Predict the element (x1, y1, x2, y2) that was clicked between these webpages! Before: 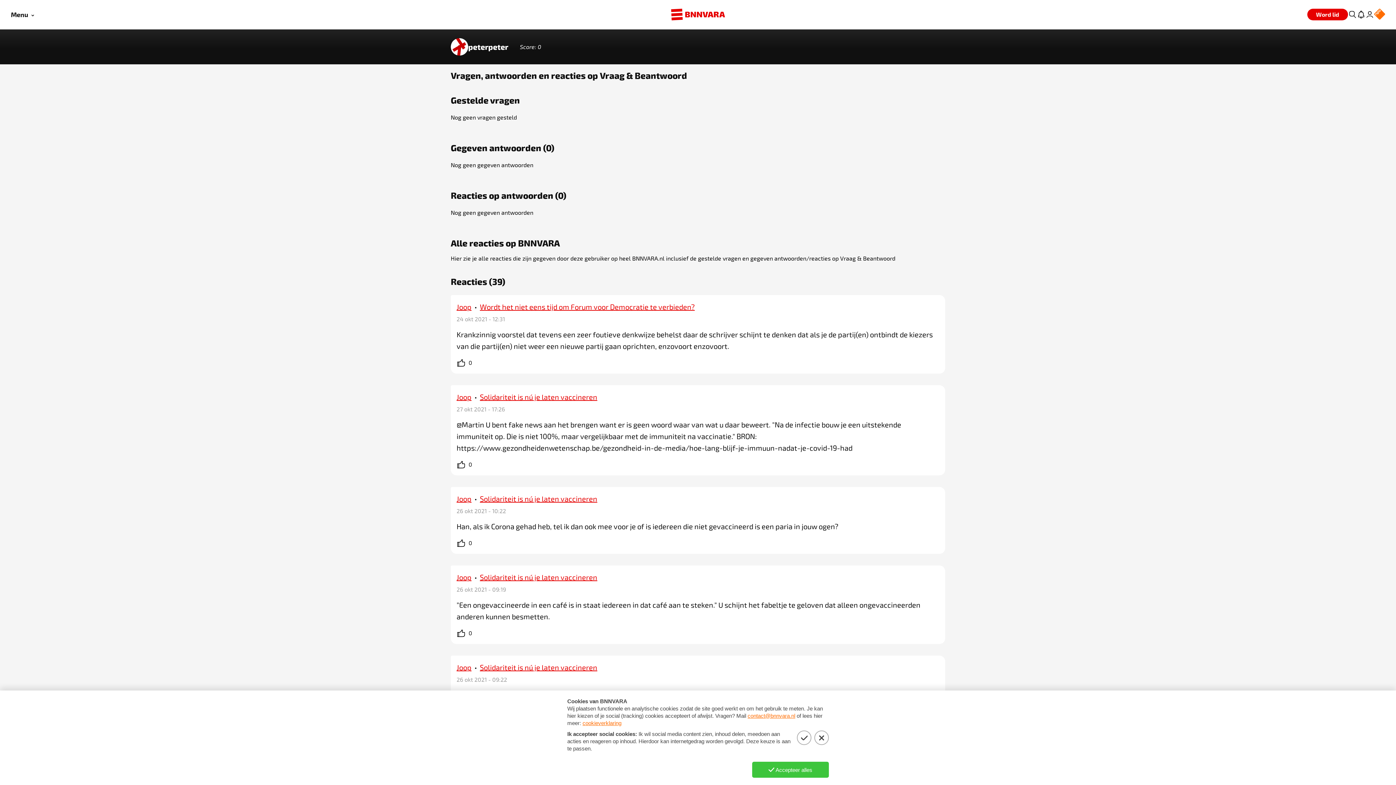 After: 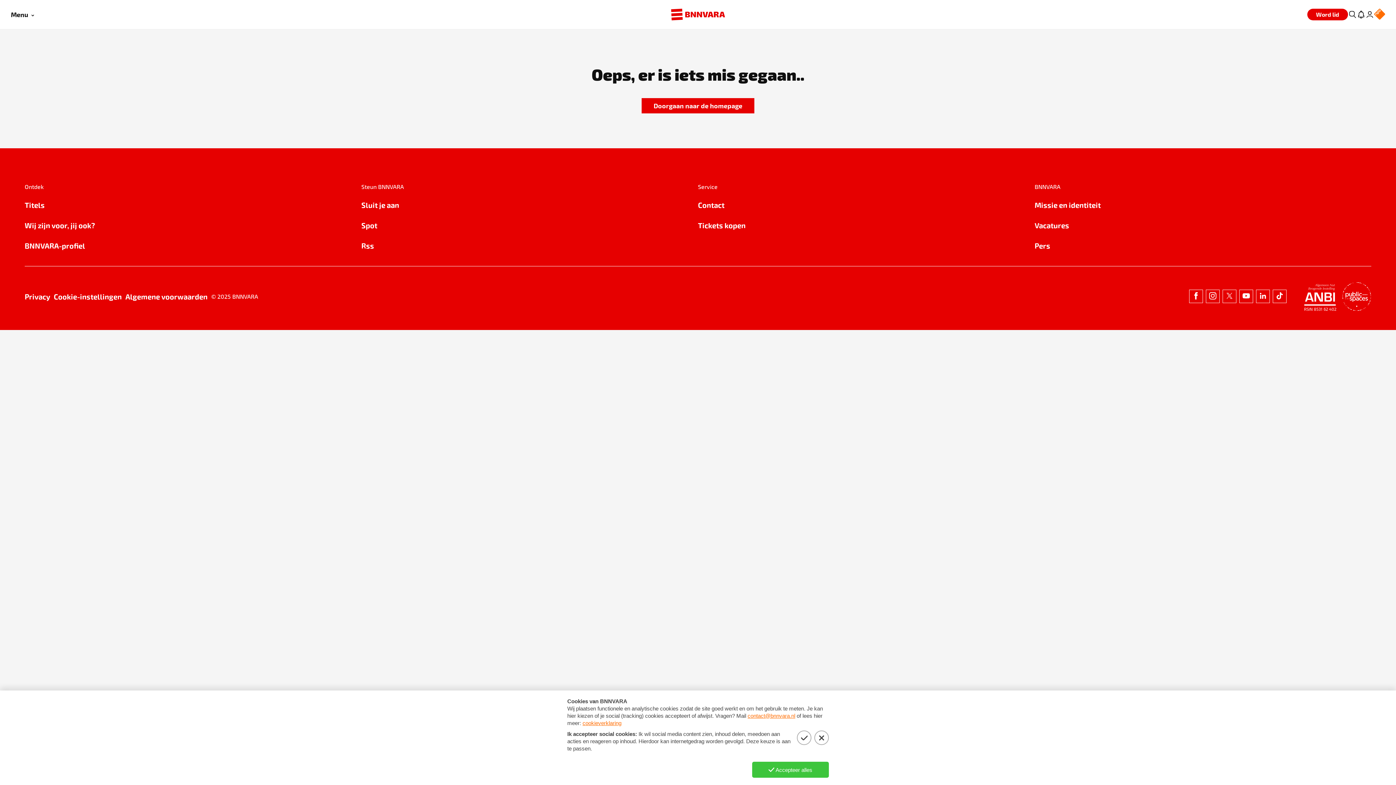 Action: label: Joop bbox: (456, 493, 471, 504)